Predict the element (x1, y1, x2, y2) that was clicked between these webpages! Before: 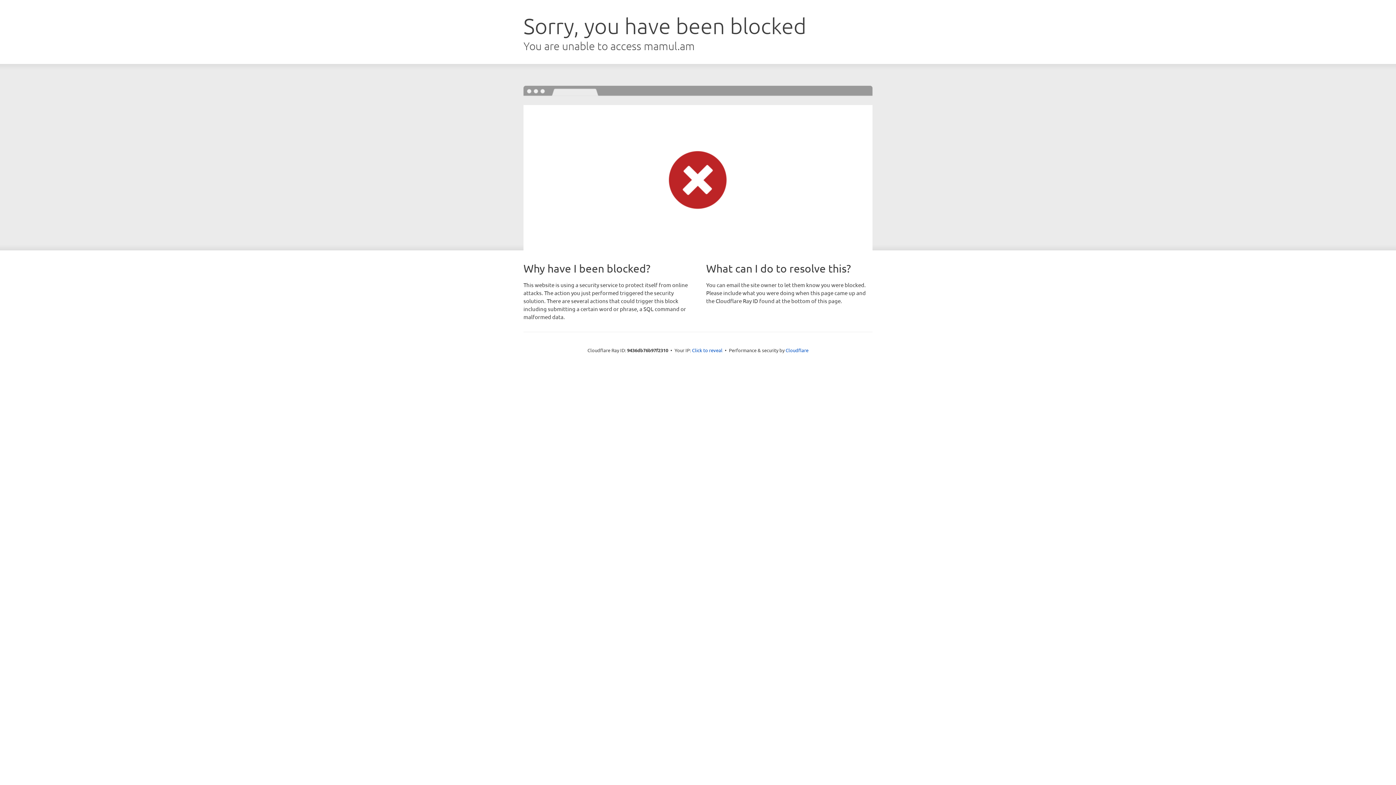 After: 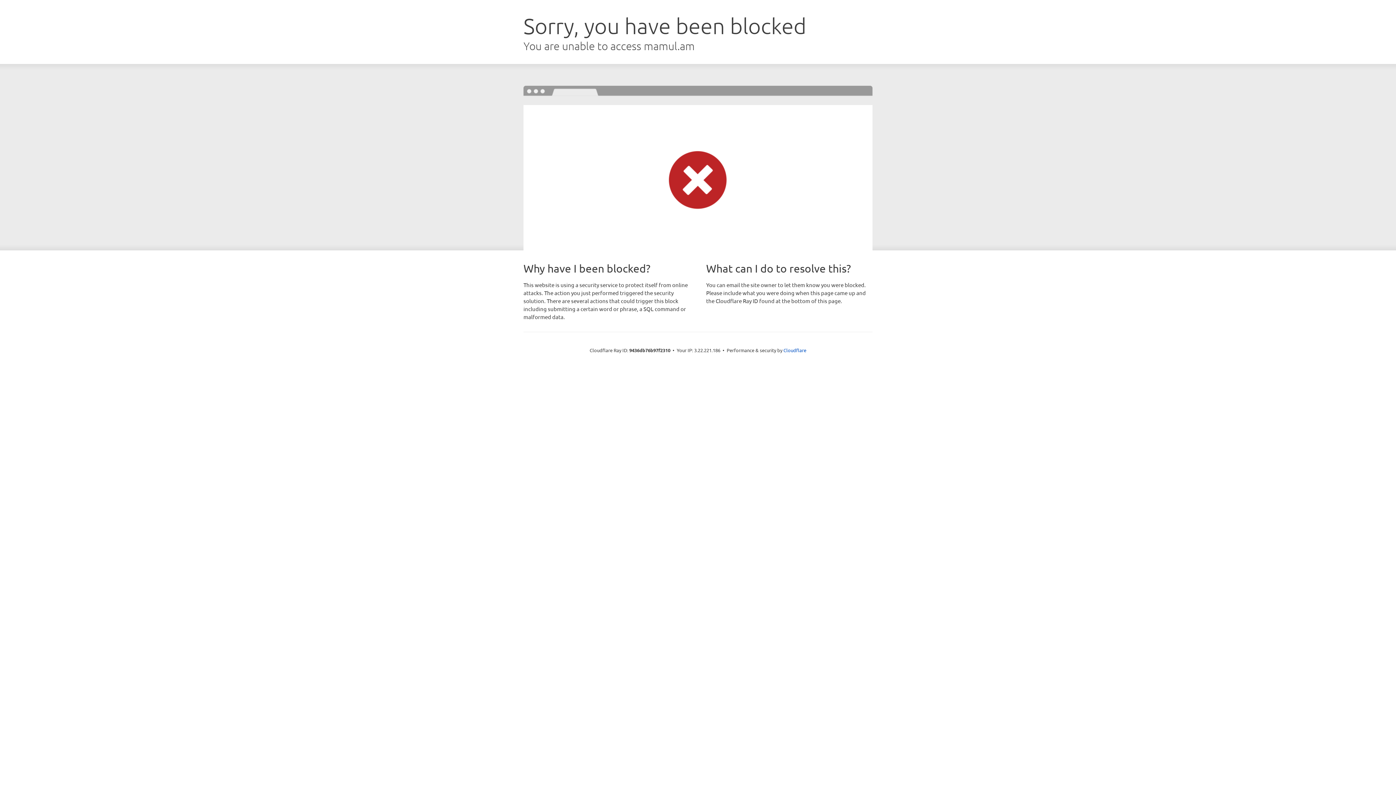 Action: label: Click to reveal bbox: (692, 346, 722, 353)